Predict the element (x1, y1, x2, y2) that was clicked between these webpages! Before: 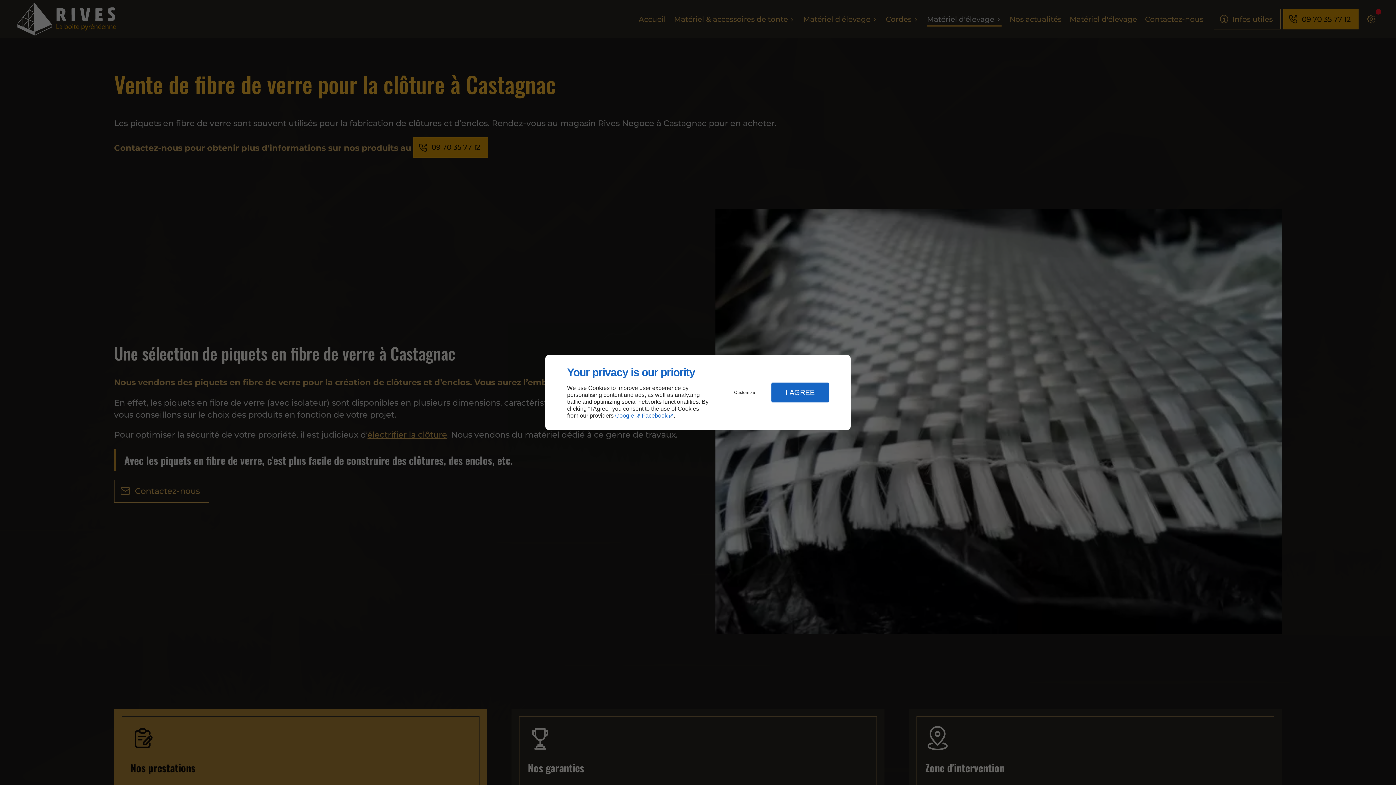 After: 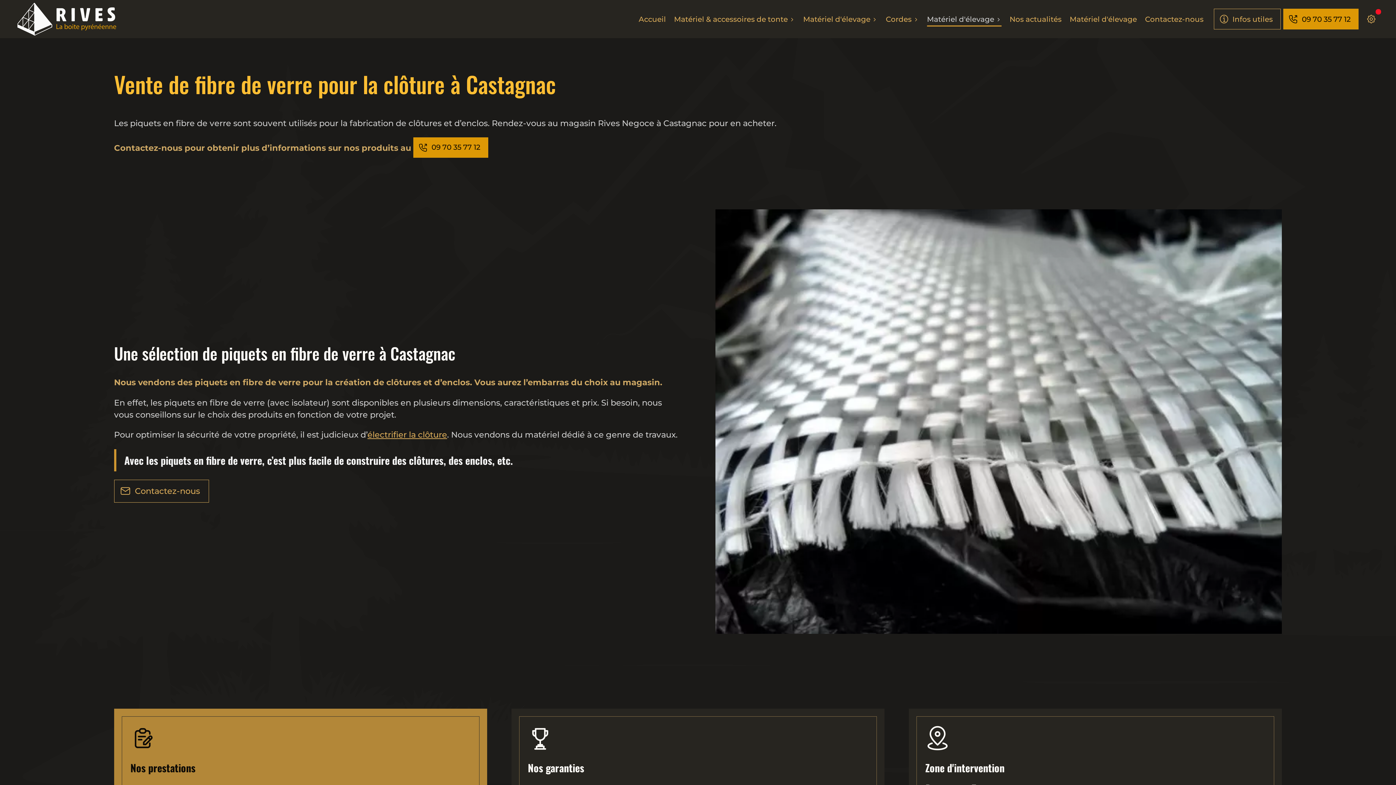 Action: label: I AGREE bbox: (771, 382, 829, 402)